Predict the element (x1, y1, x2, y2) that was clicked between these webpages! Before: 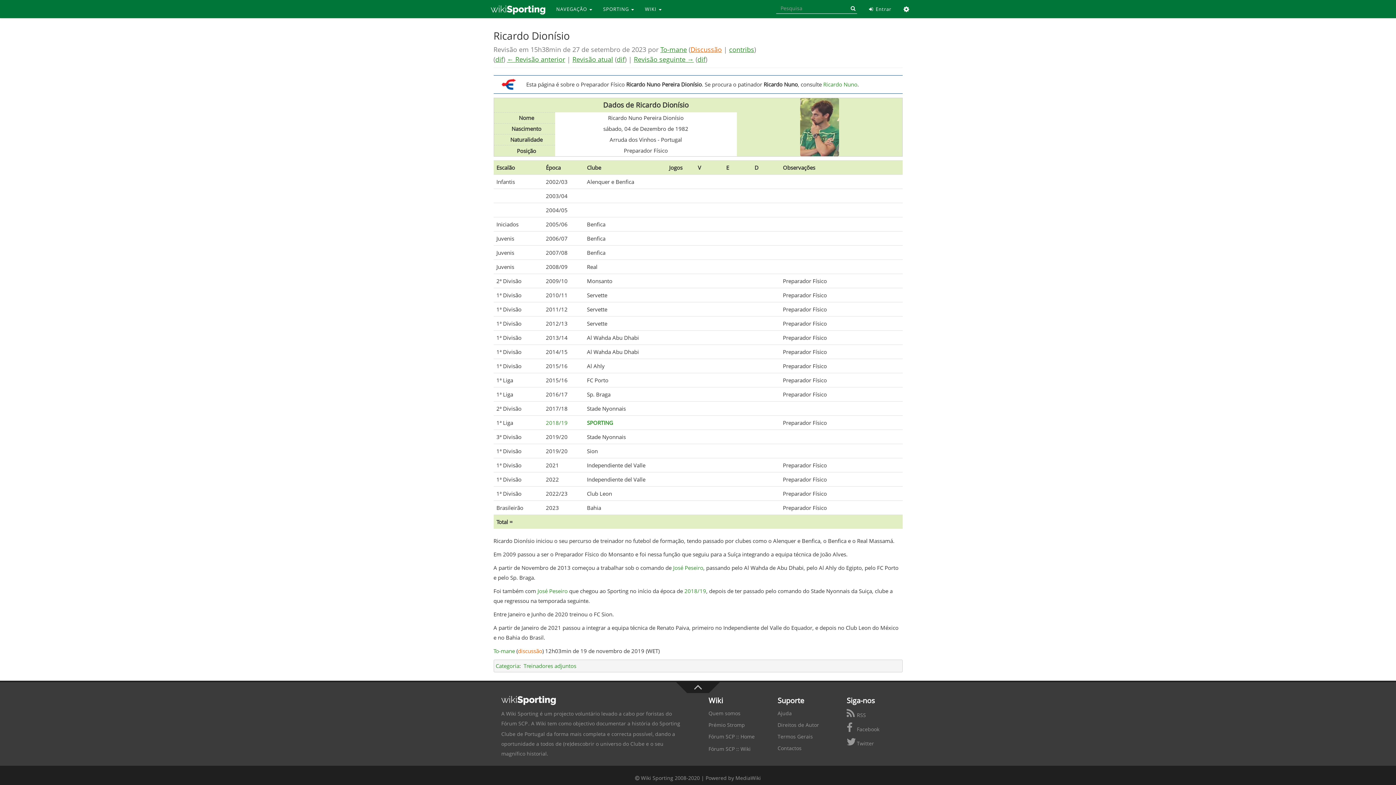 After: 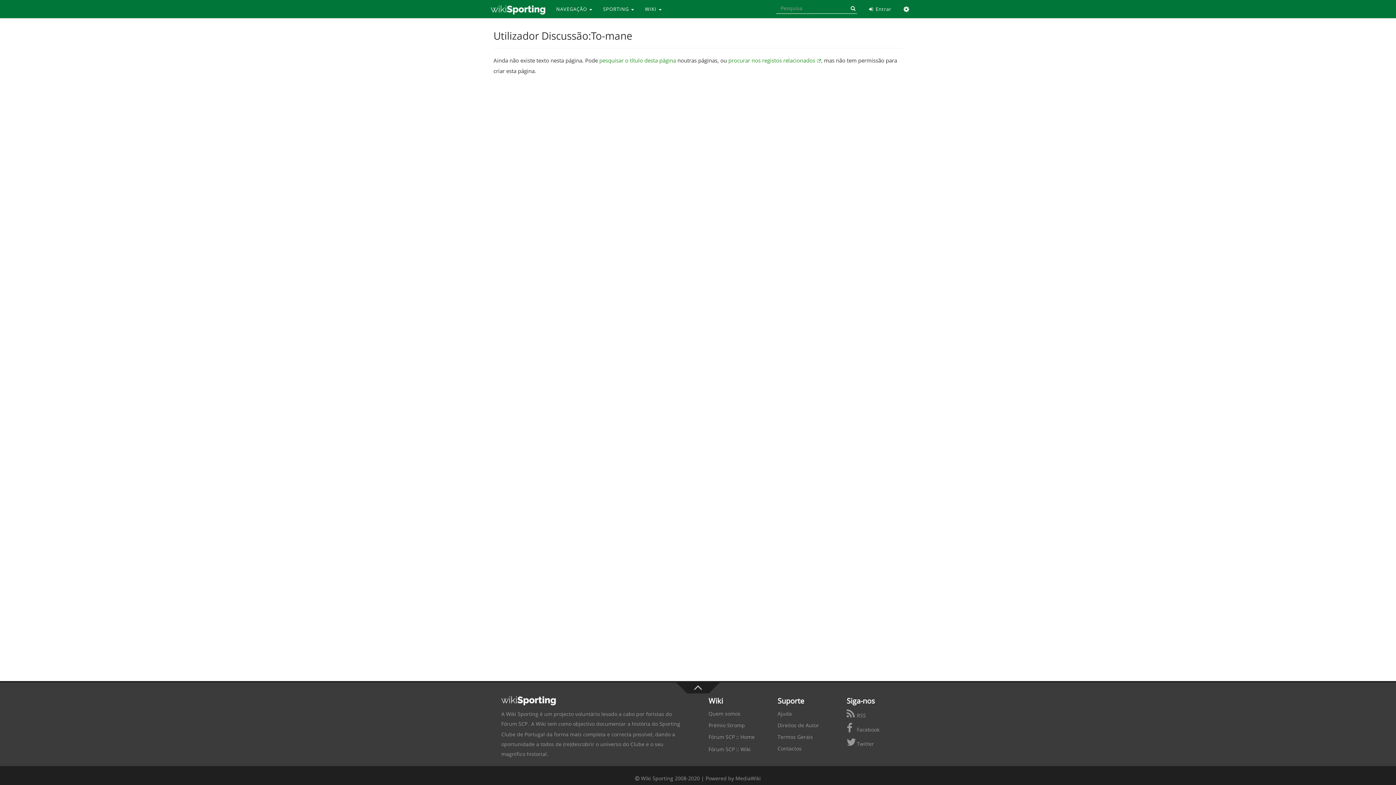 Action: bbox: (518, 647, 542, 655) label: discussão